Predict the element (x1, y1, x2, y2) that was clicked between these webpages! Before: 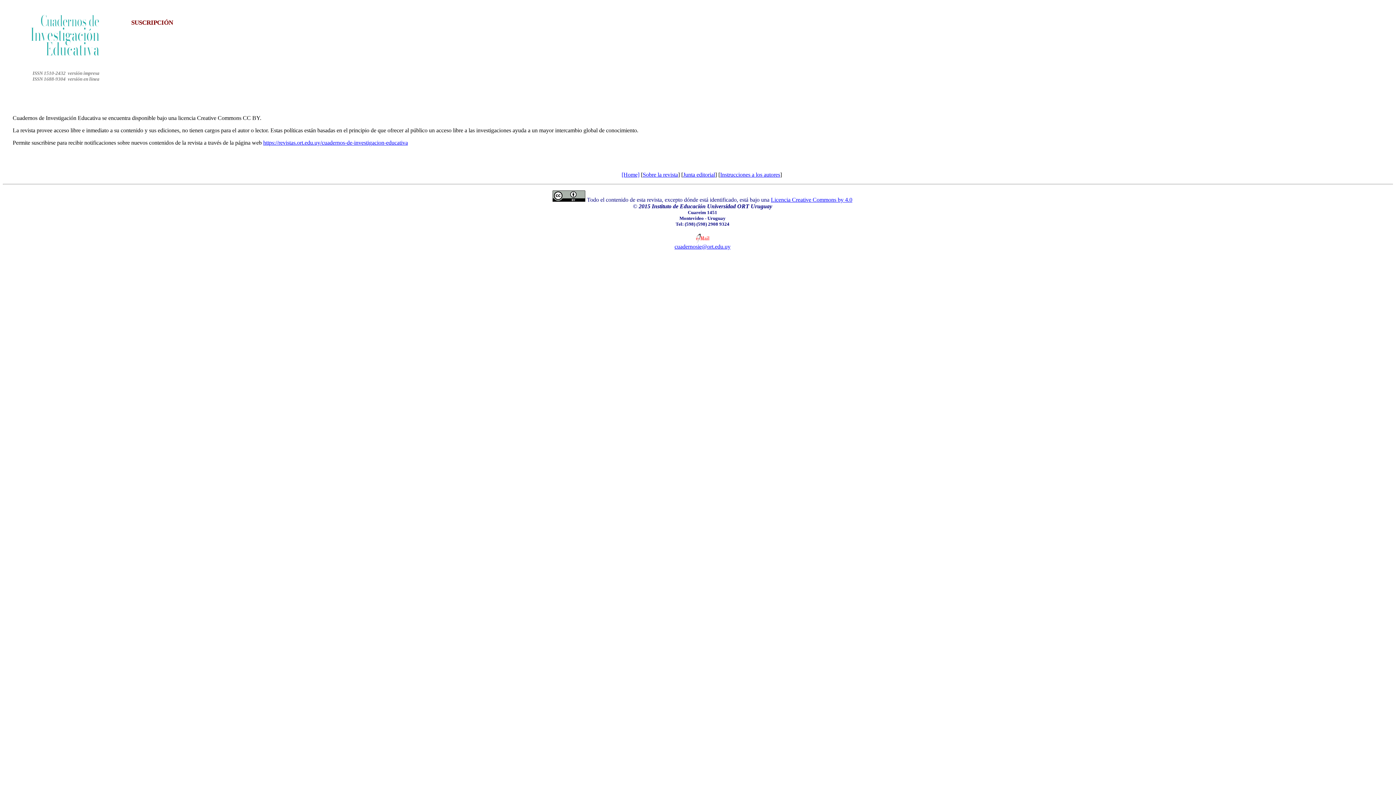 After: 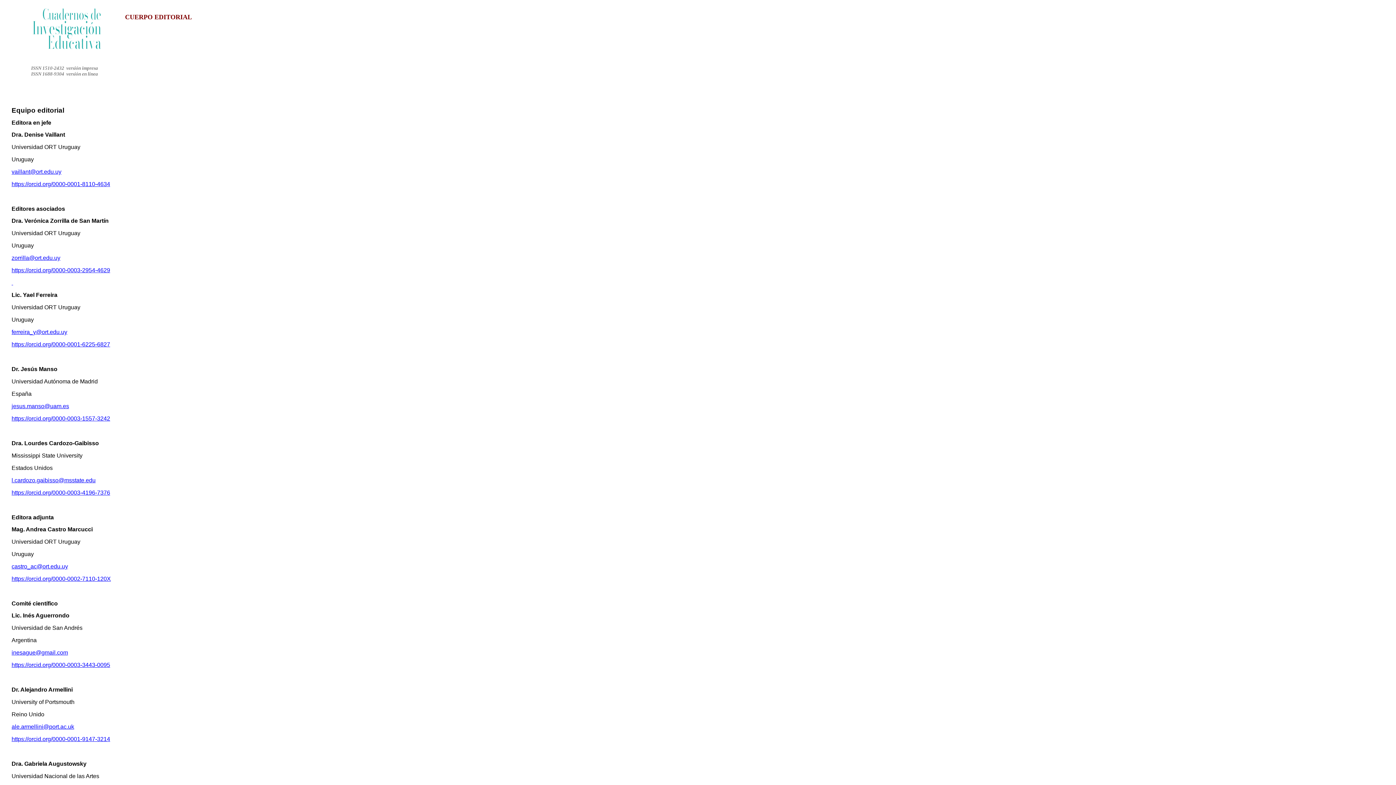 Action: bbox: (683, 171, 715, 177) label: Junta editorial